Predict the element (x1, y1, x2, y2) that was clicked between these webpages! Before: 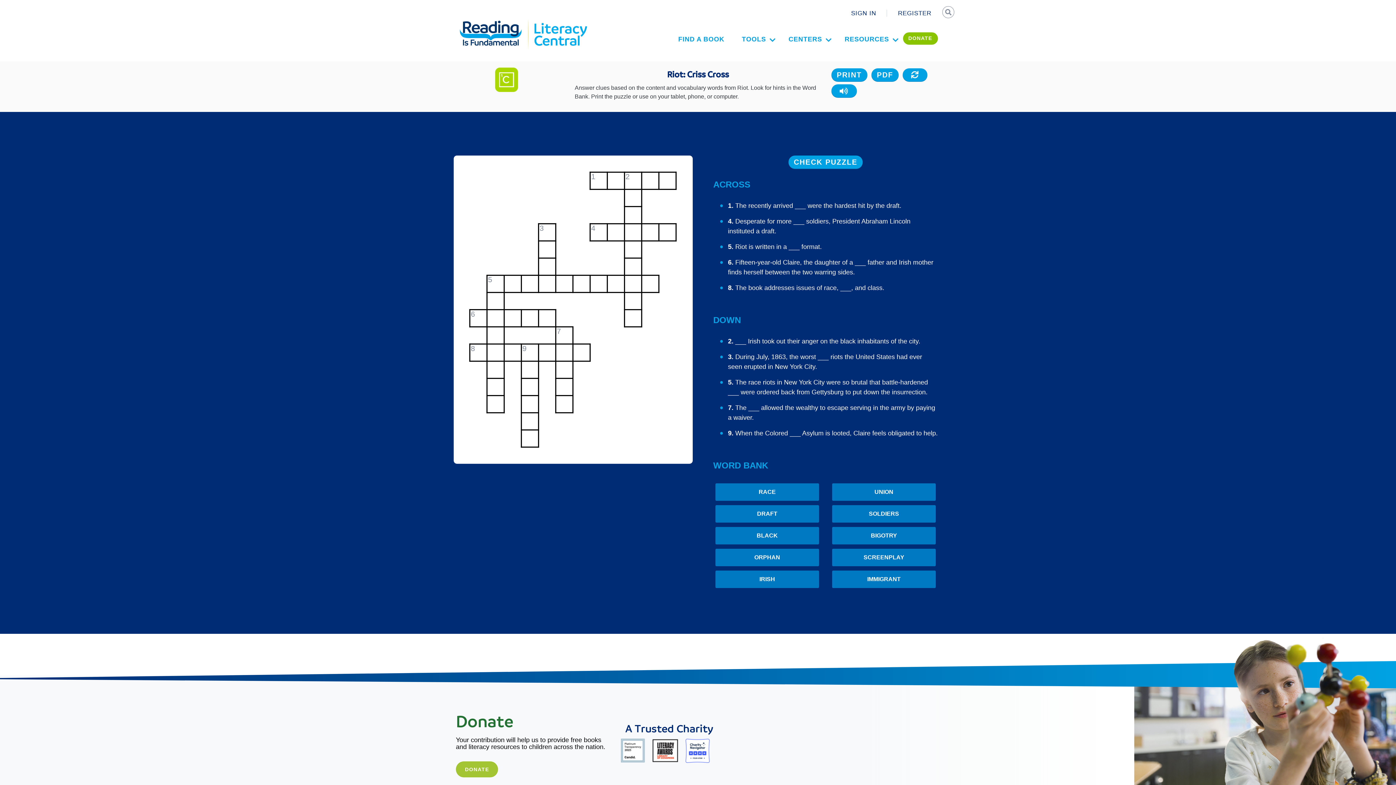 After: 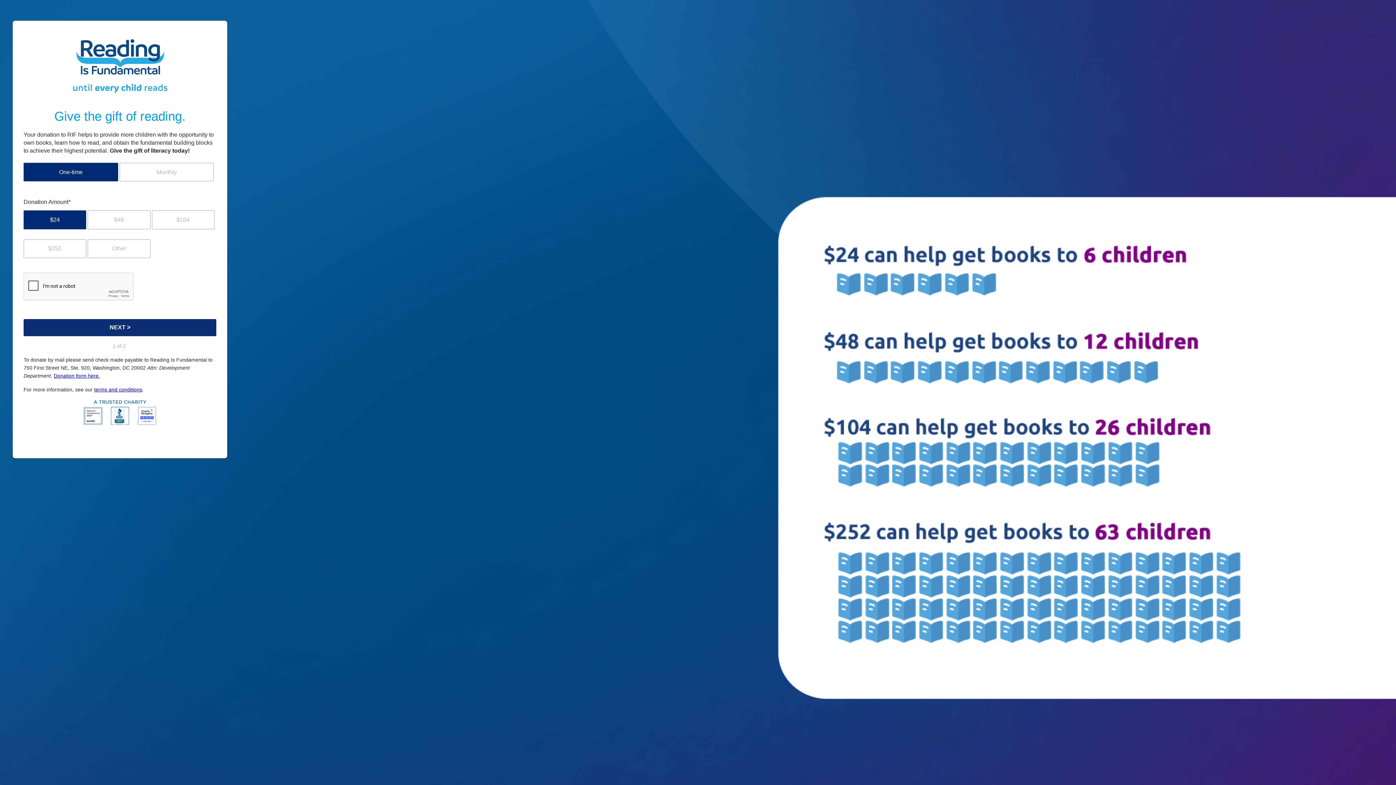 Action: bbox: (456, 761, 498, 777) label: DONATE